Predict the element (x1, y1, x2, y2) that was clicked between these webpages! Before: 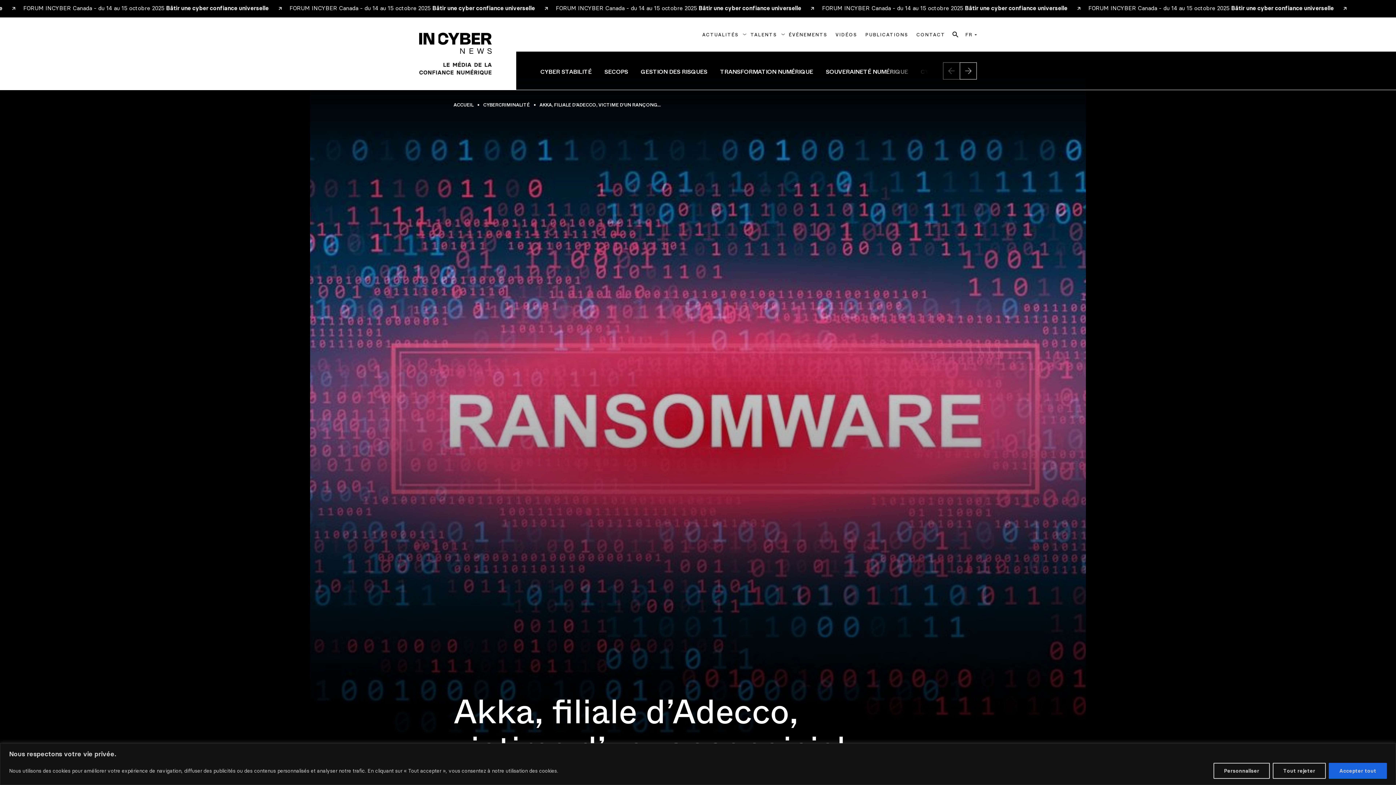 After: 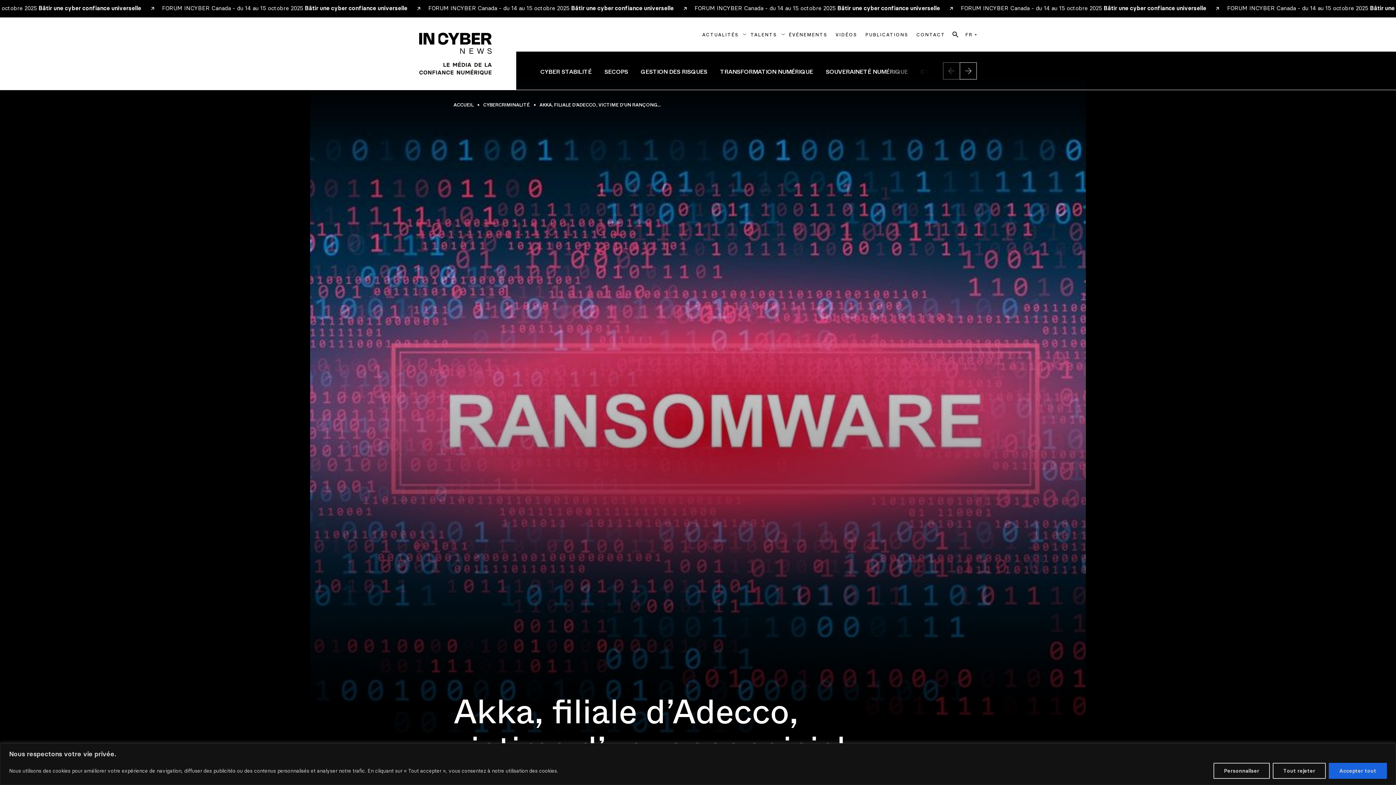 Action: label: FR bbox: (961, 27, 976, 42)